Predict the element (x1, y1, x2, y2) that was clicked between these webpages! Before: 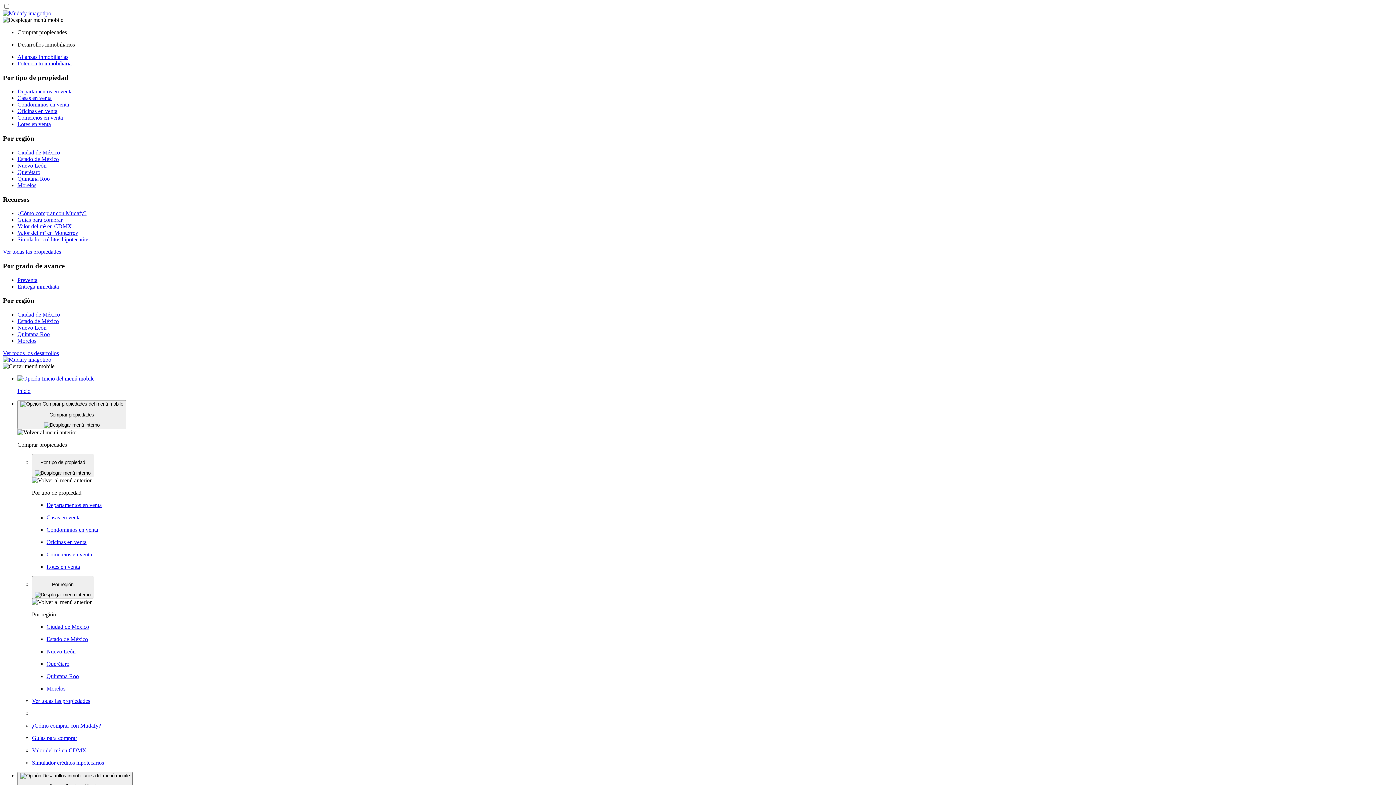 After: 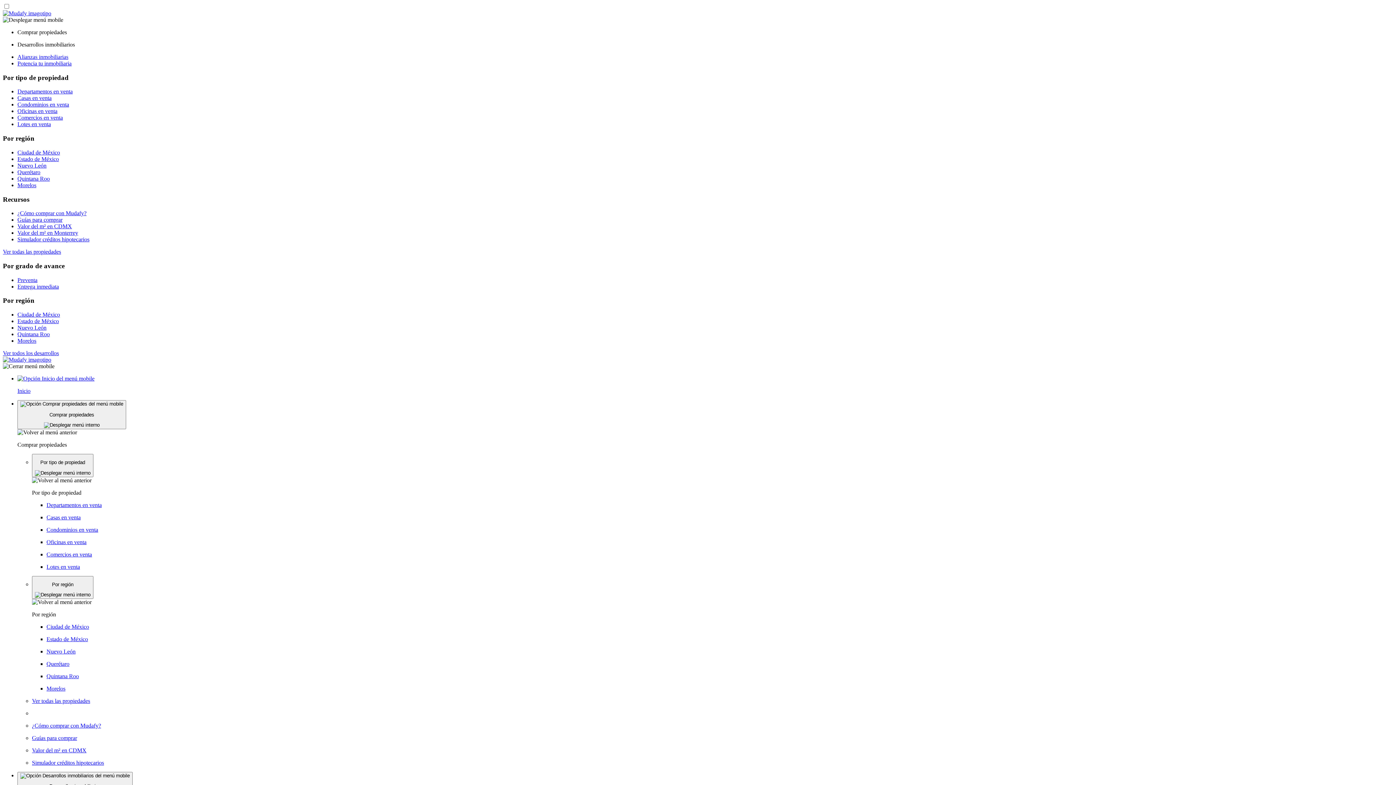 Action: bbox: (2, 356, 51, 362)